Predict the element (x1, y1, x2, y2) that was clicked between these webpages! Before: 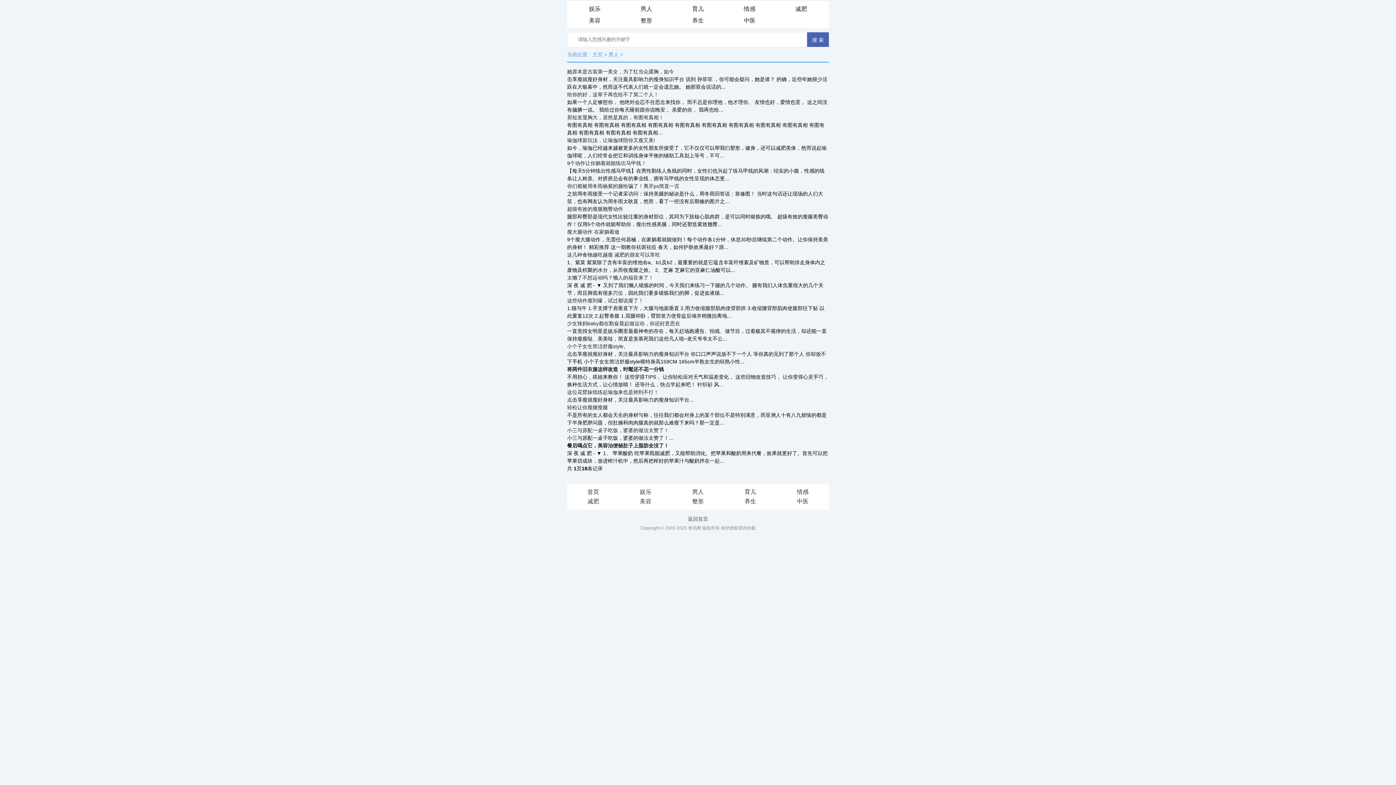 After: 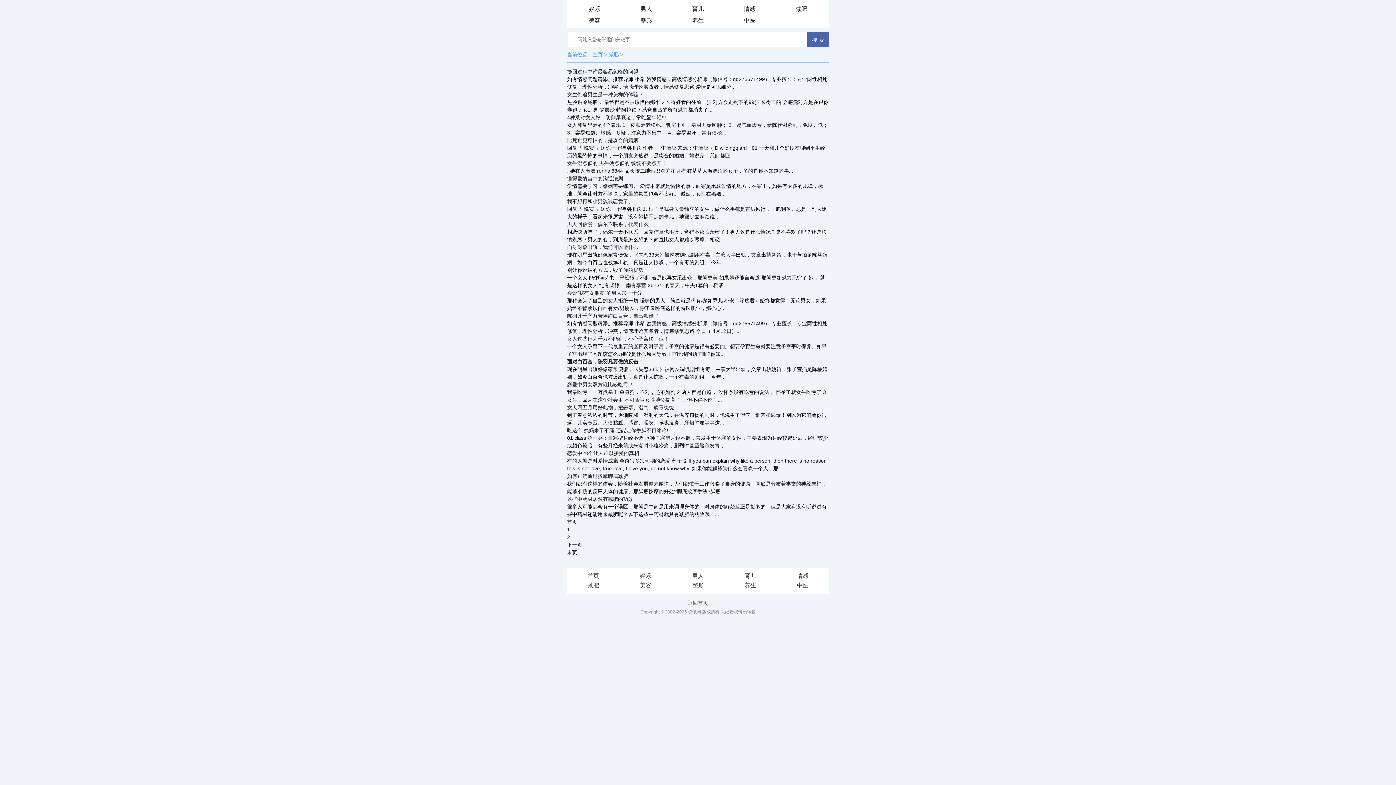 Action: label: 减肥 bbox: (587, 498, 599, 504)